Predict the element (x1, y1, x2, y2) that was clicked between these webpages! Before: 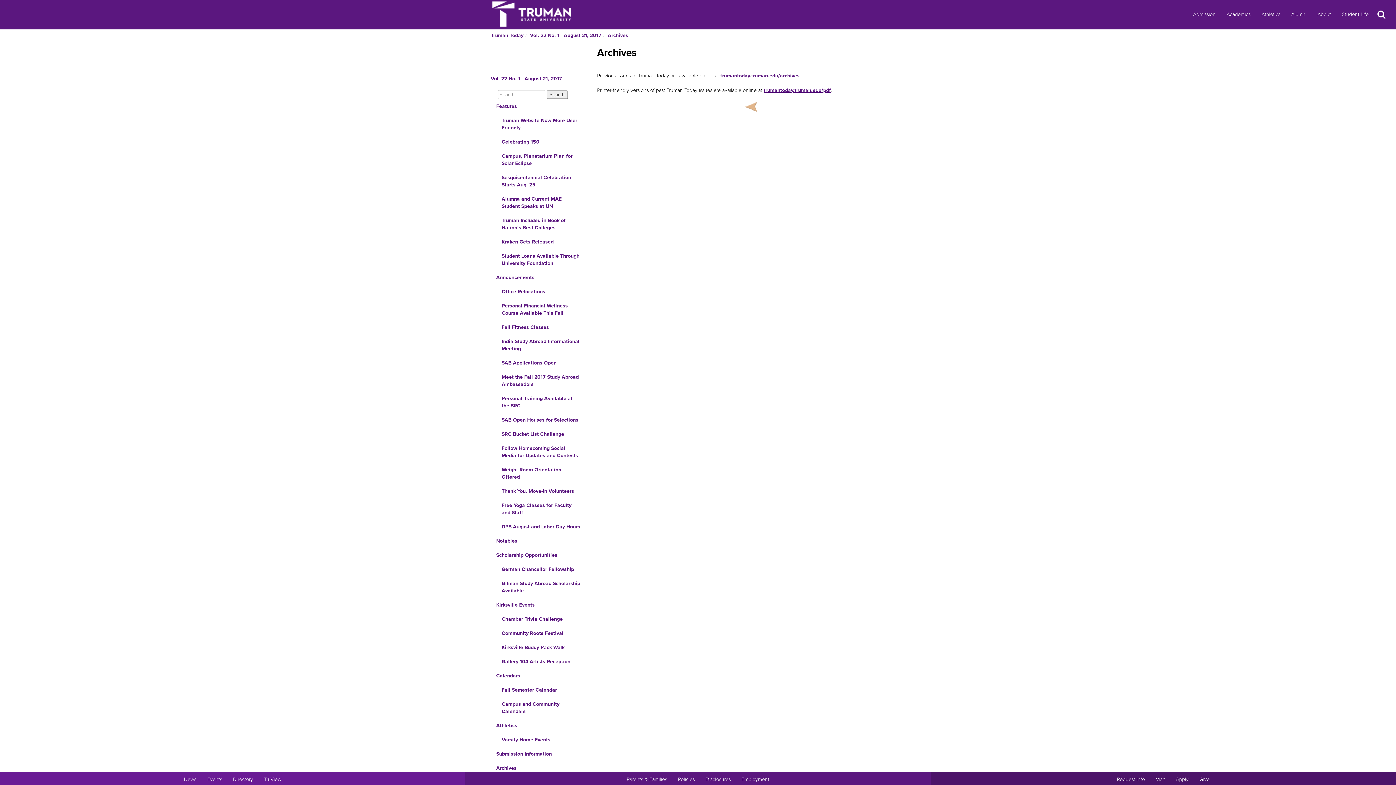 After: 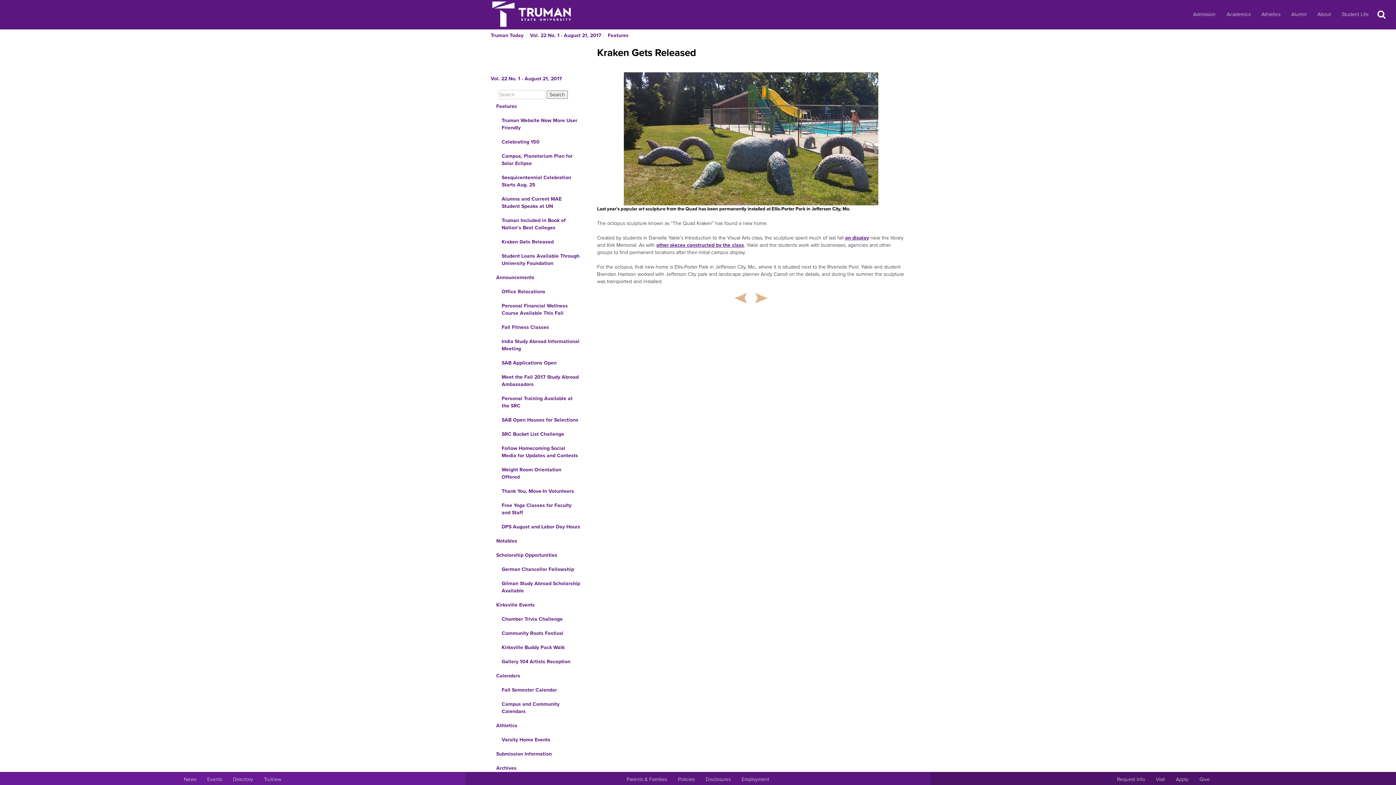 Action: label: Kraken Gets Released bbox: (490, 234, 586, 249)